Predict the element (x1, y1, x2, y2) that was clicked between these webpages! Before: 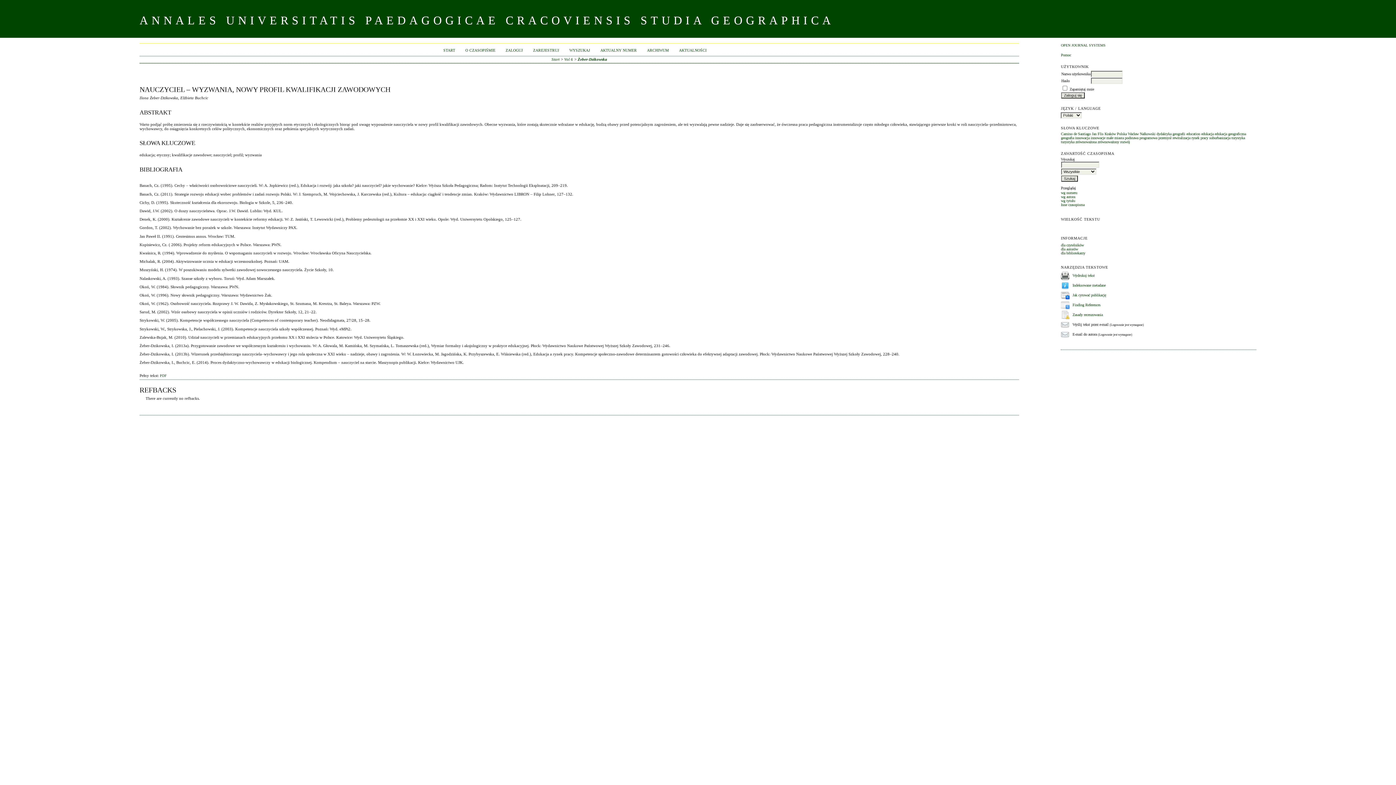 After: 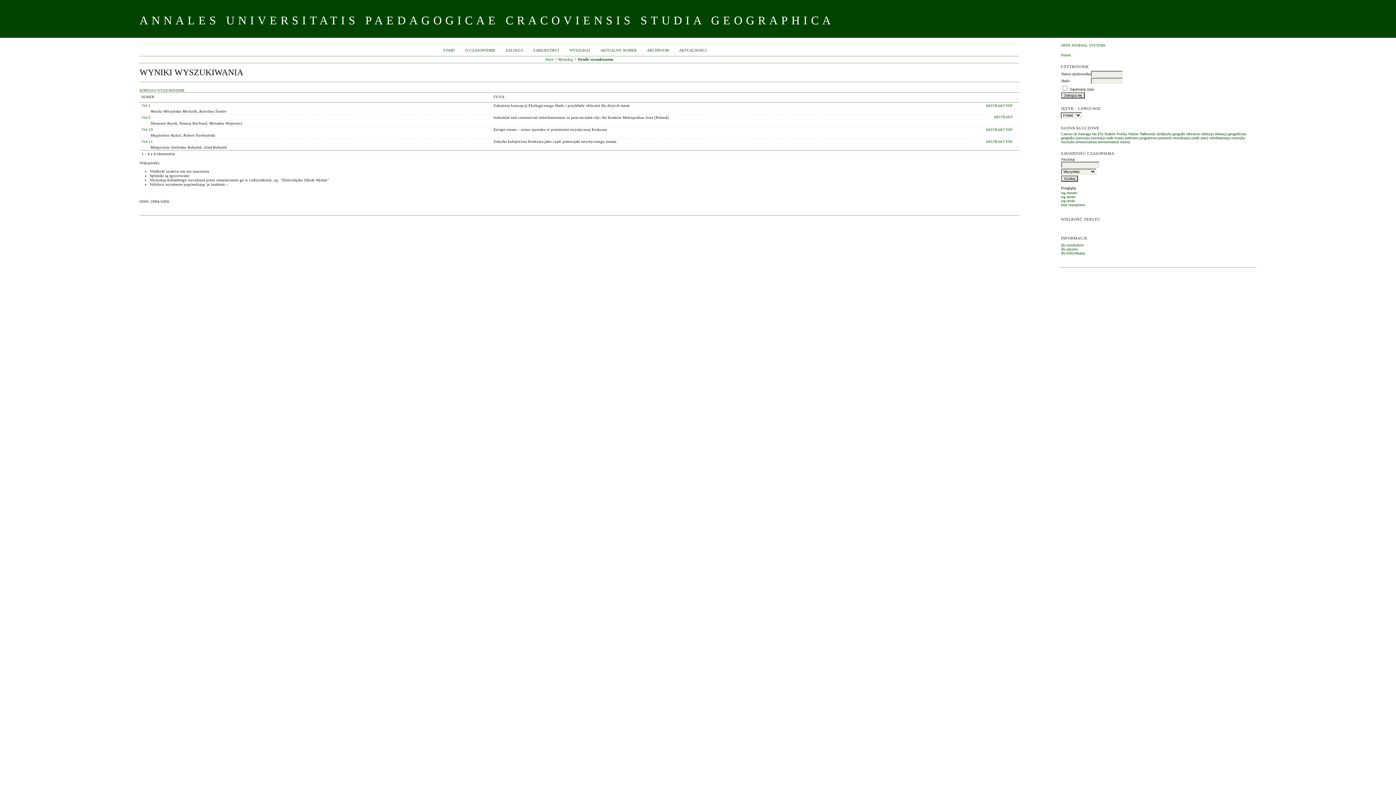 Action: label: Kraków bbox: (1104, 131, 1116, 135)